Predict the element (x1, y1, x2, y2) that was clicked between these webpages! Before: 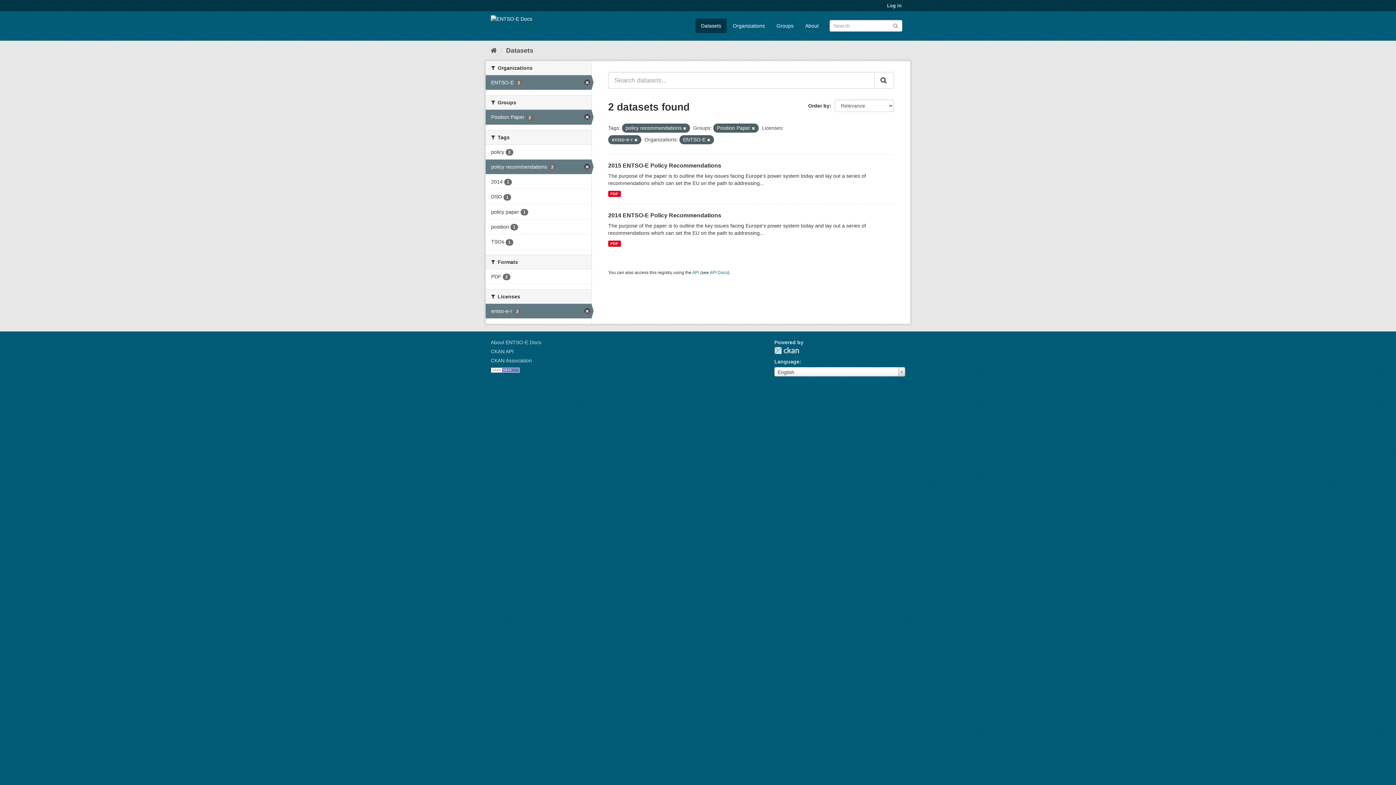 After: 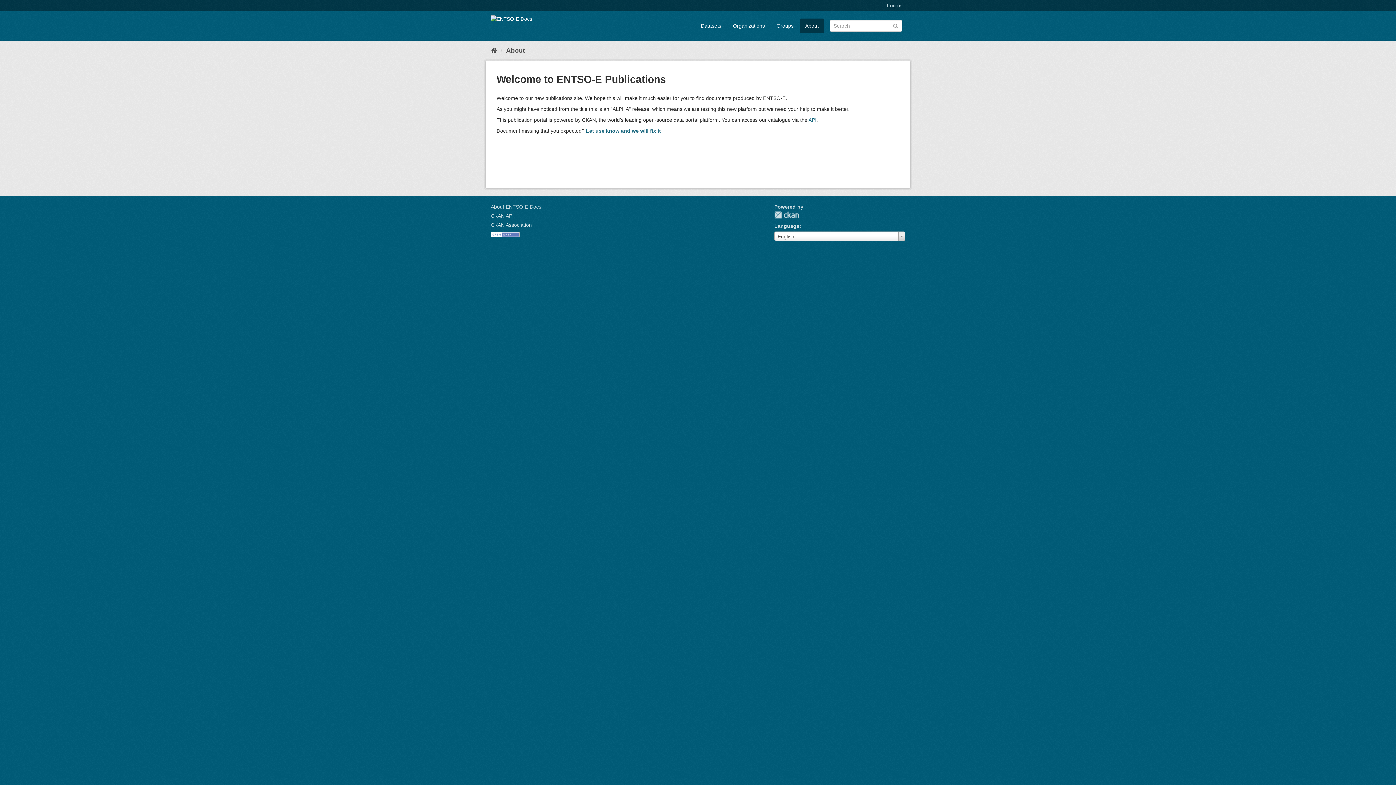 Action: bbox: (490, 339, 541, 345) label: About ENTSO-E Docs